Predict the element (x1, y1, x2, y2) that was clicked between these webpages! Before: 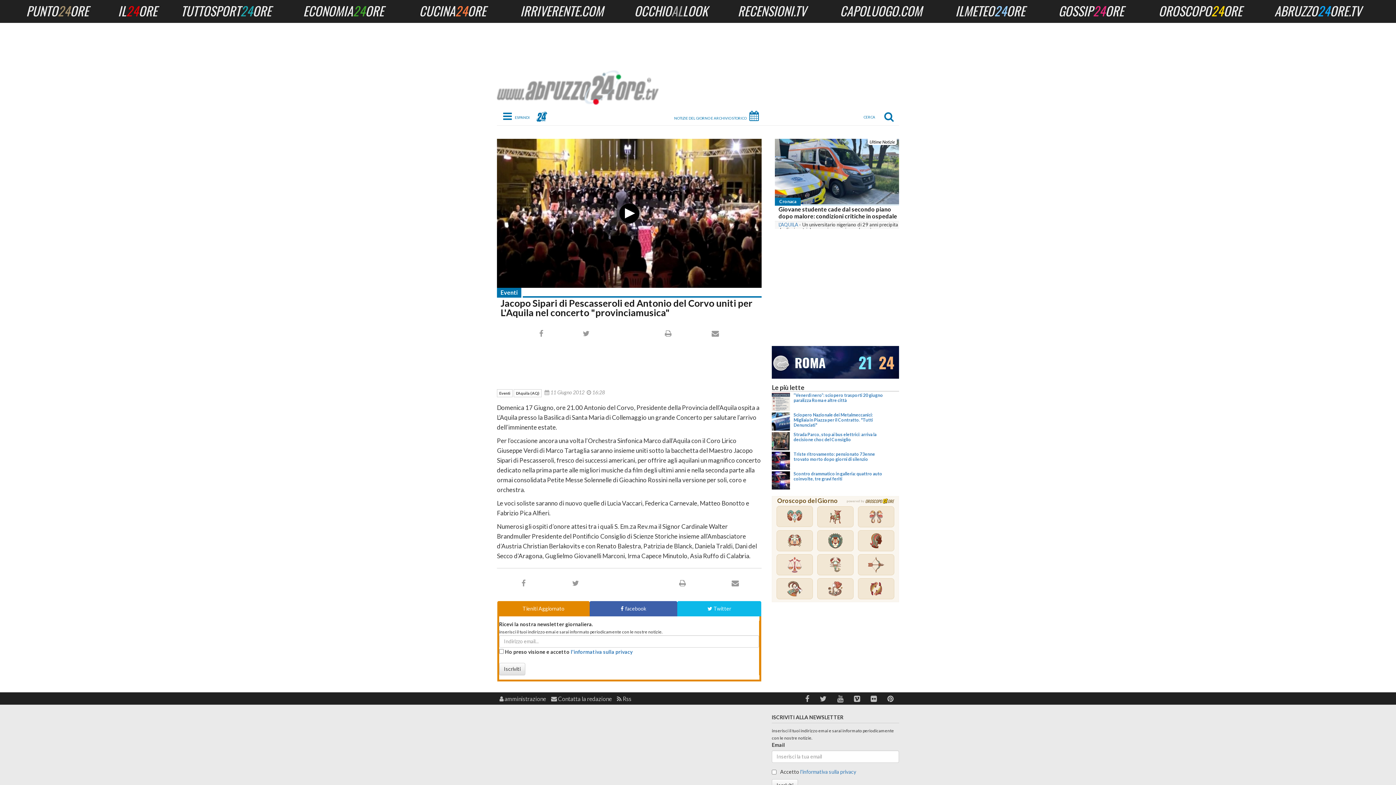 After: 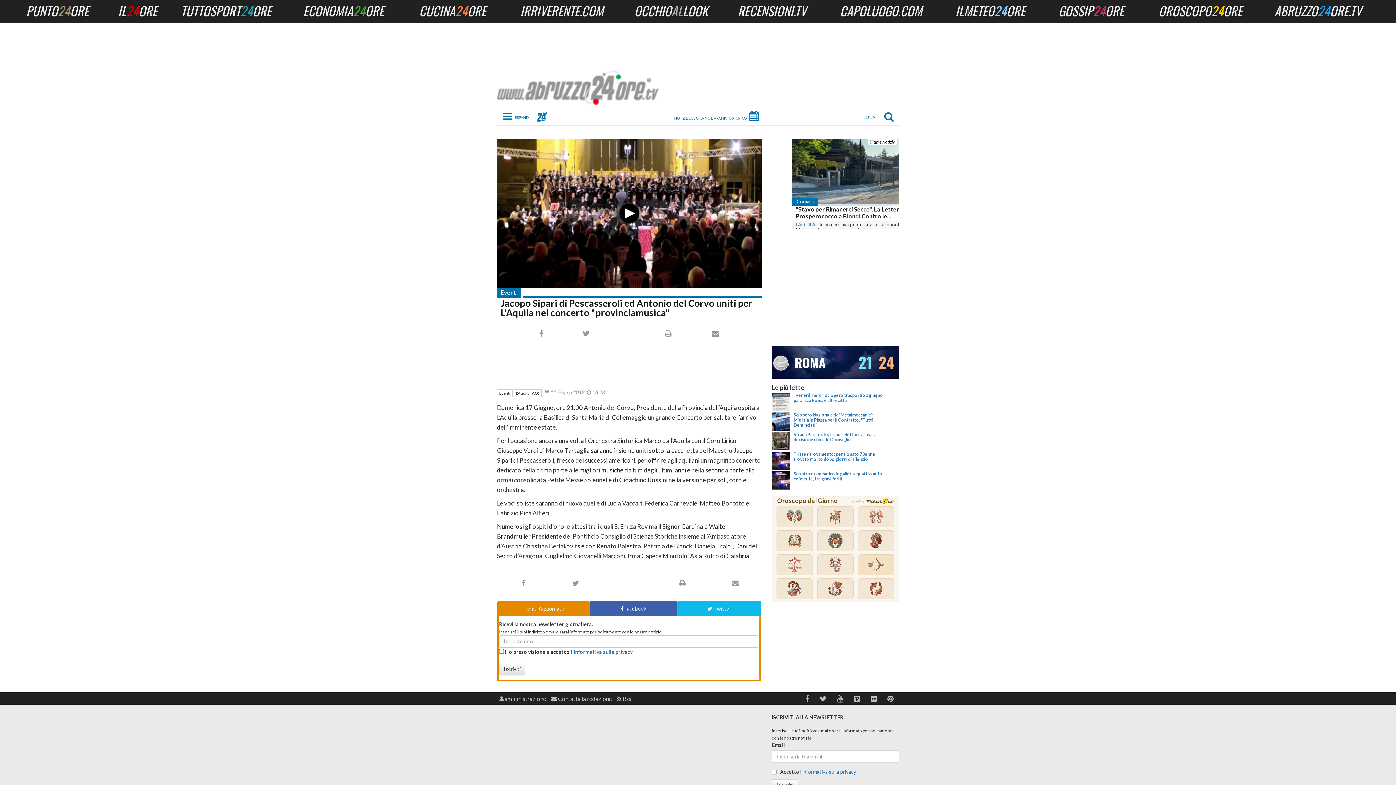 Action: bbox: (858, 554, 894, 575) label:  